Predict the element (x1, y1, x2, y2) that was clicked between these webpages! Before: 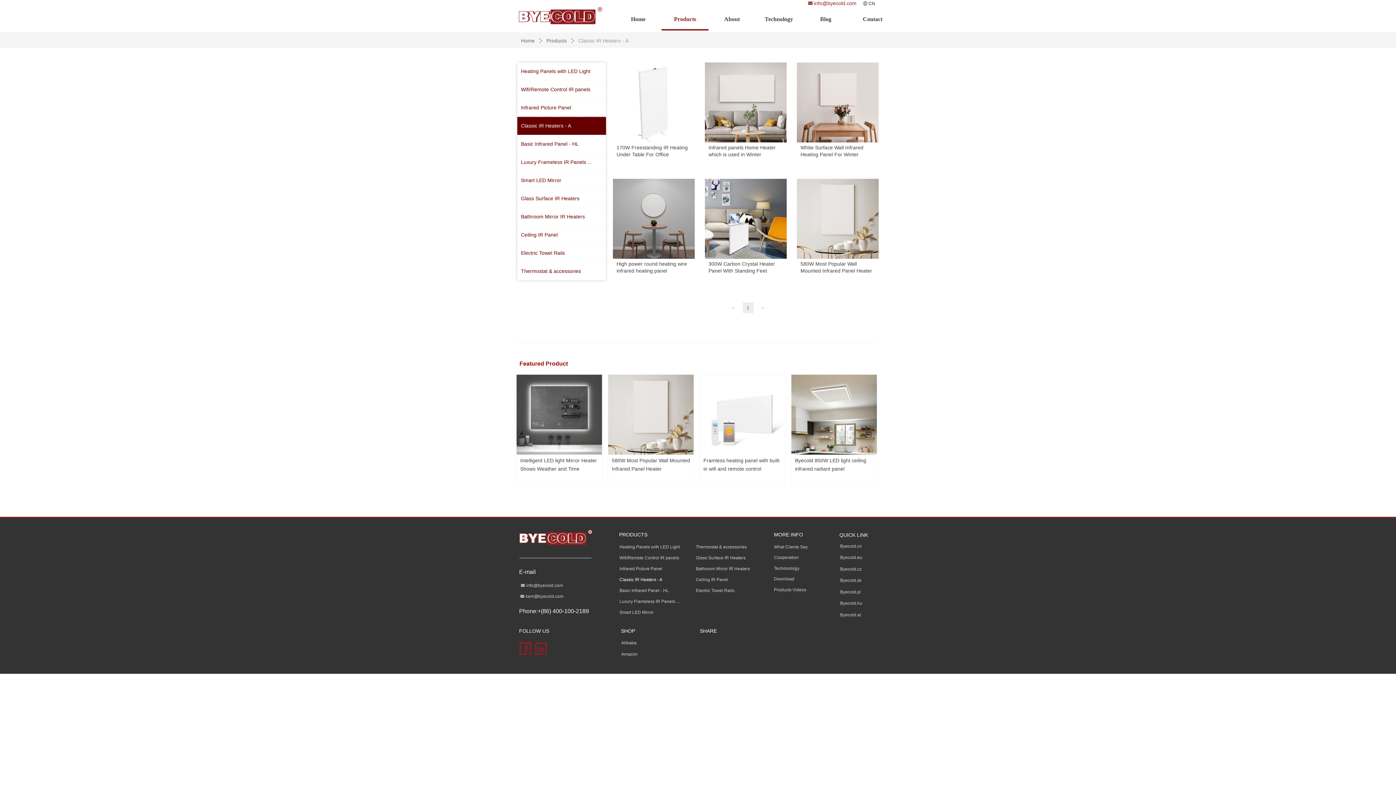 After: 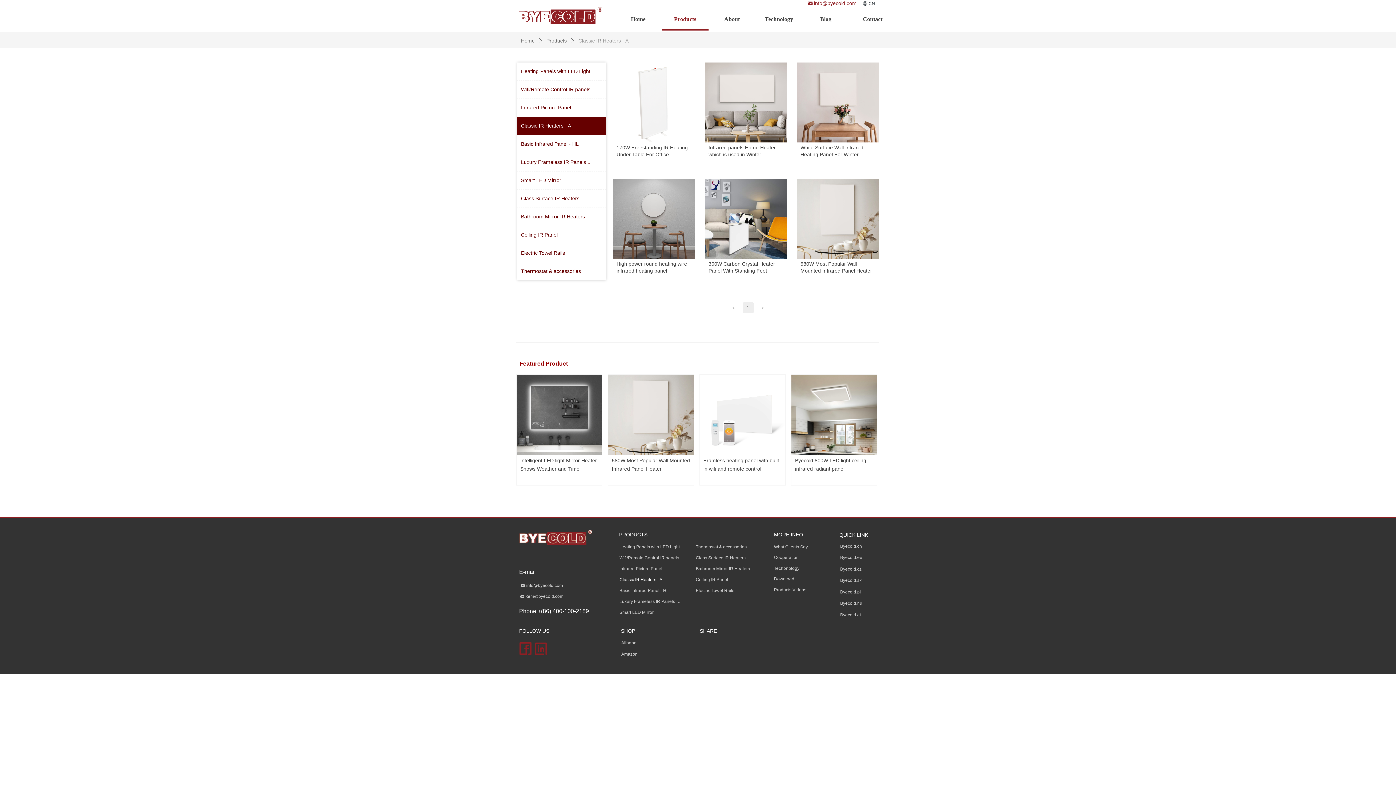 Action: bbox: (728, 302, 739, 313) label: <